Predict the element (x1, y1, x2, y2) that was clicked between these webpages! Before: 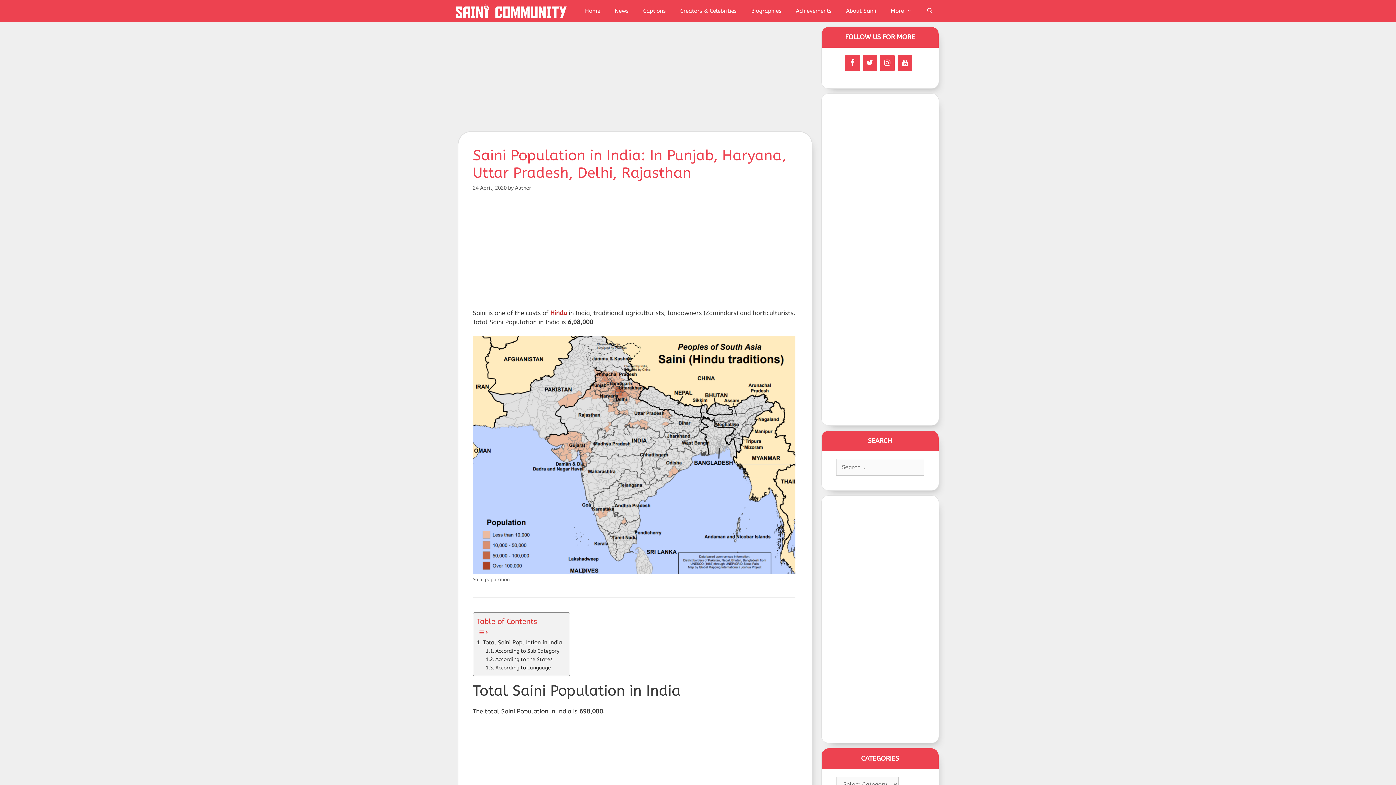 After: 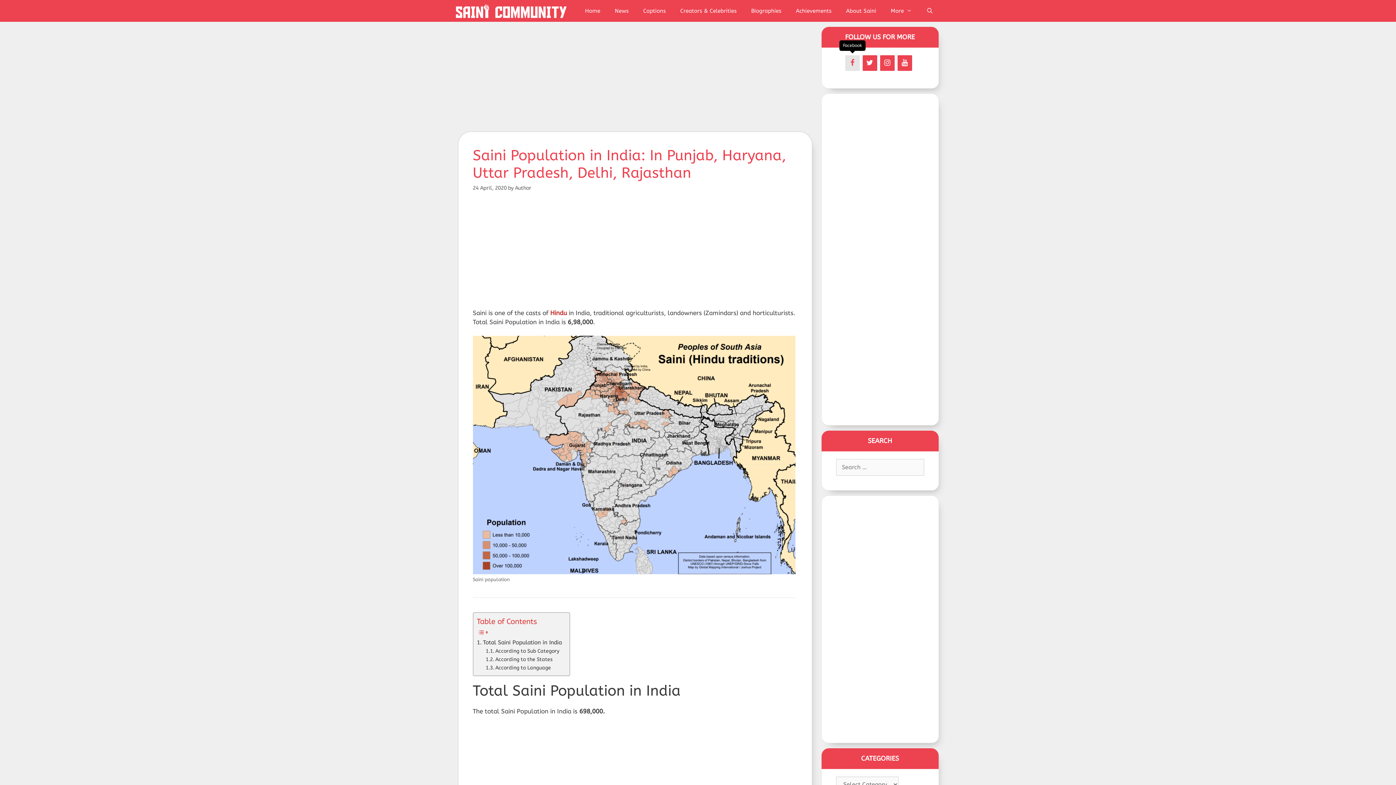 Action: label: Facebook bbox: (845, 55, 859, 70)